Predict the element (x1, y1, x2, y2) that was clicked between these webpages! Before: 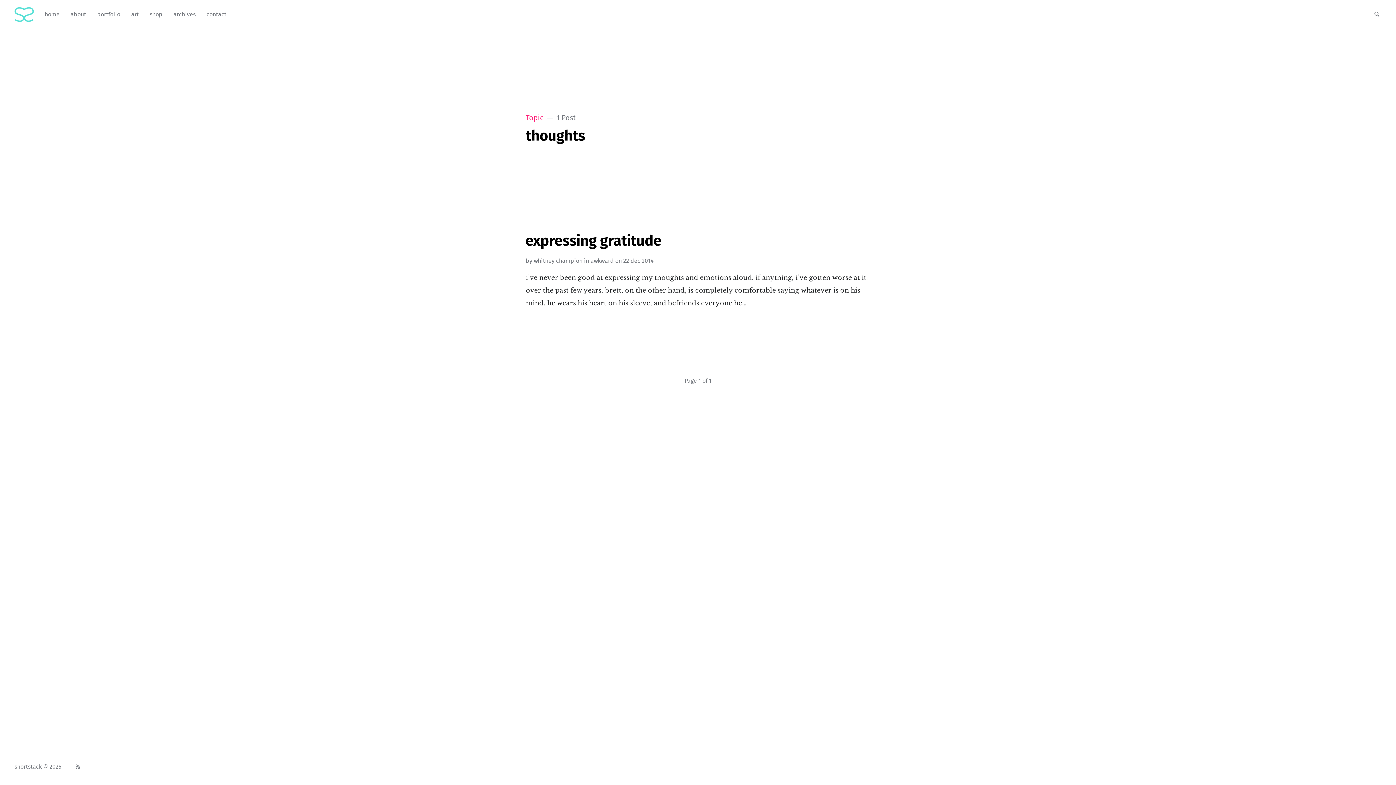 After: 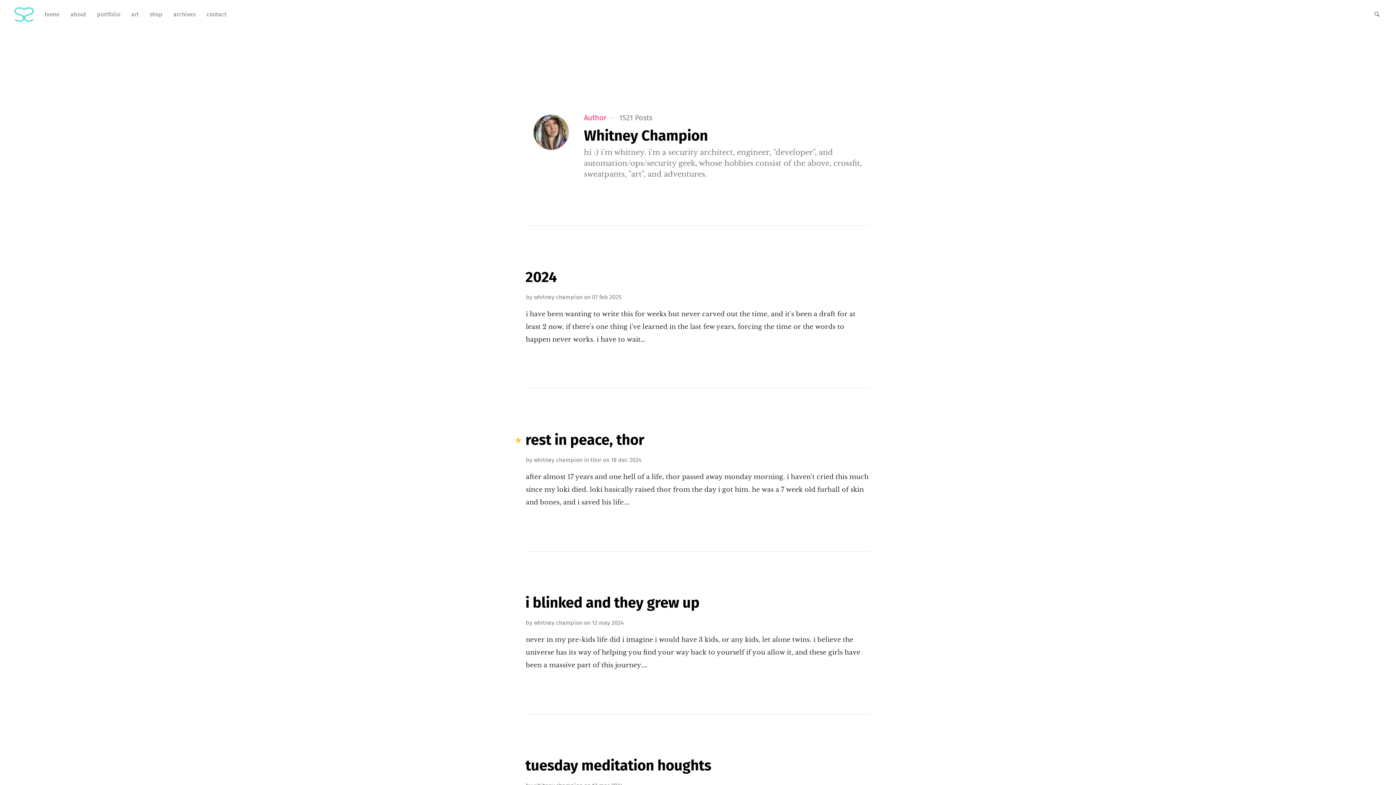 Action: bbox: (533, 257, 582, 264) label: whitney champion